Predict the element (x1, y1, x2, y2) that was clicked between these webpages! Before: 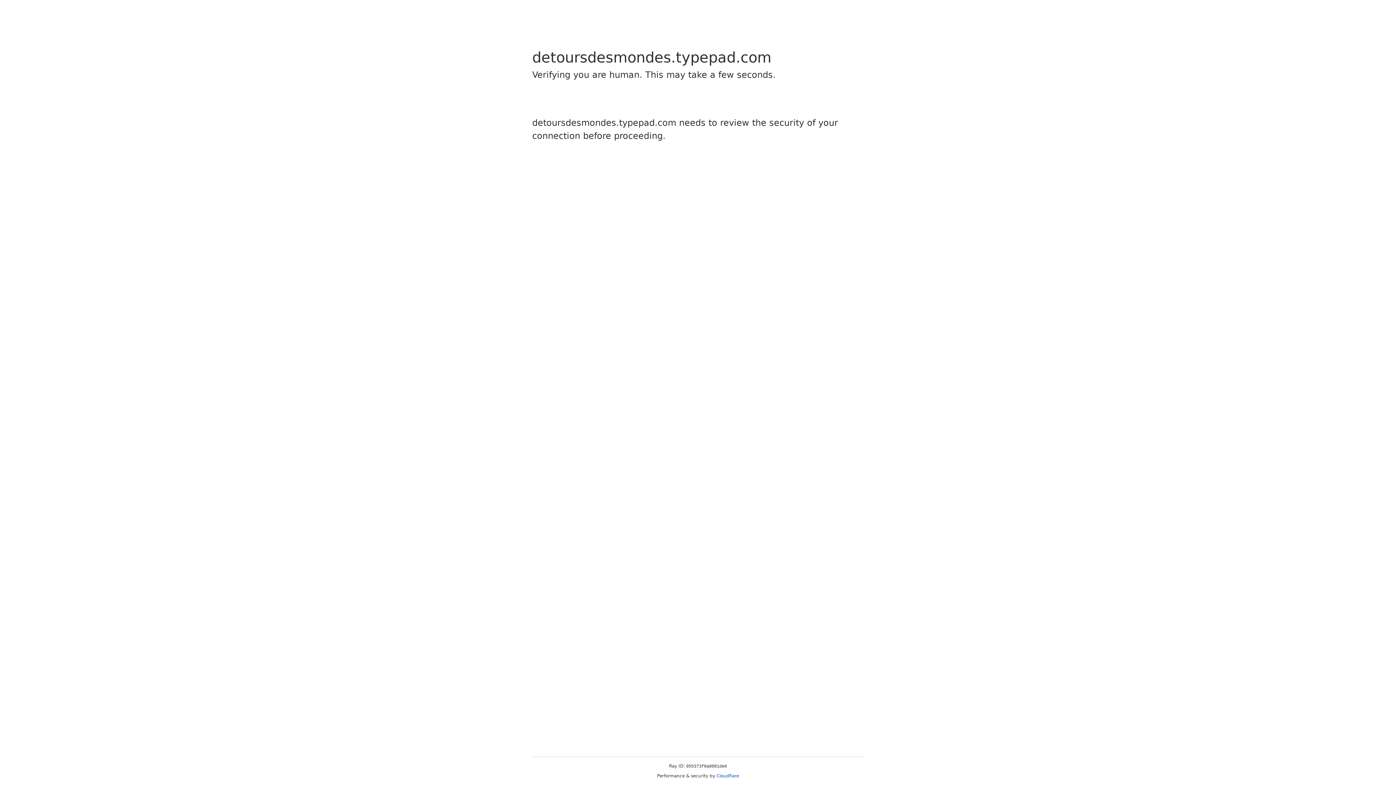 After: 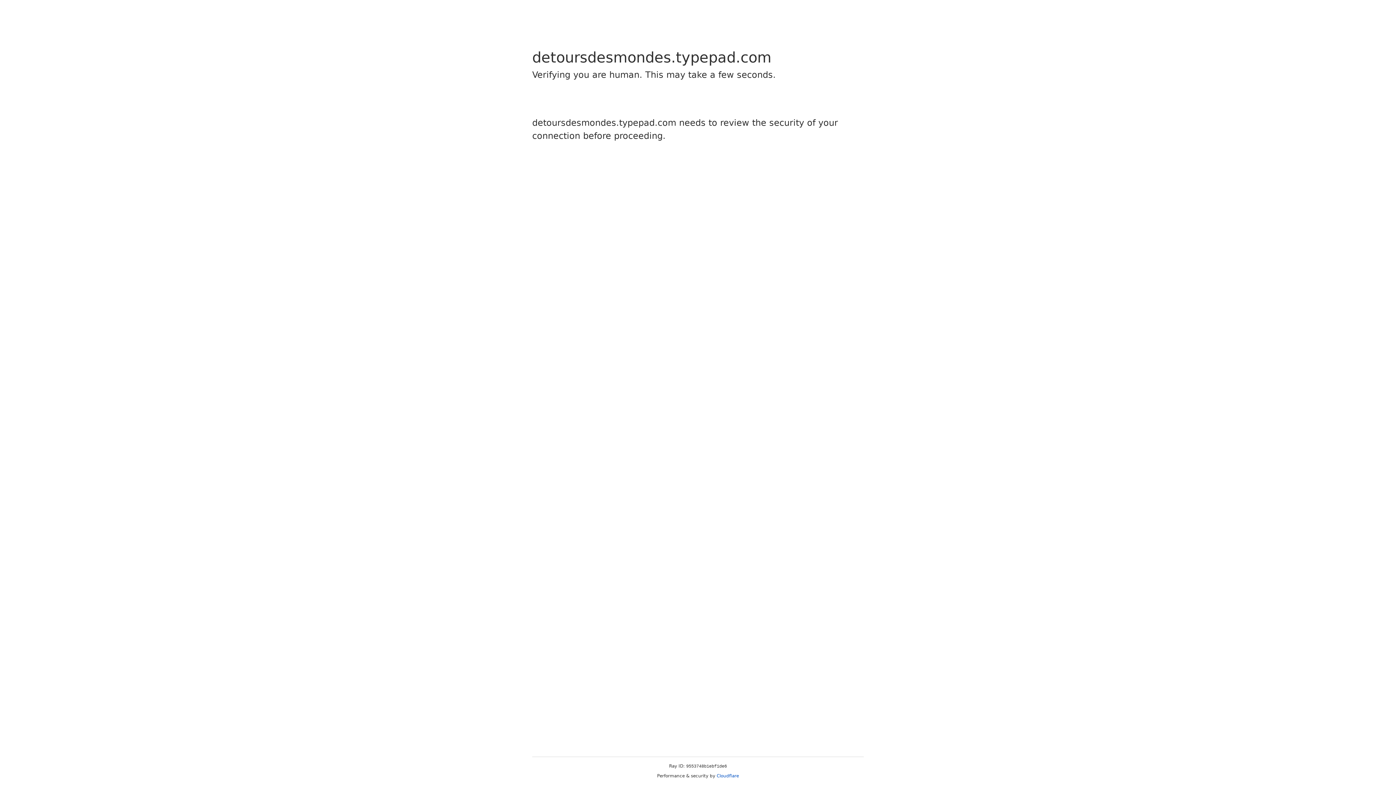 Action: bbox: (716, 773, 739, 778) label: Cloudflare